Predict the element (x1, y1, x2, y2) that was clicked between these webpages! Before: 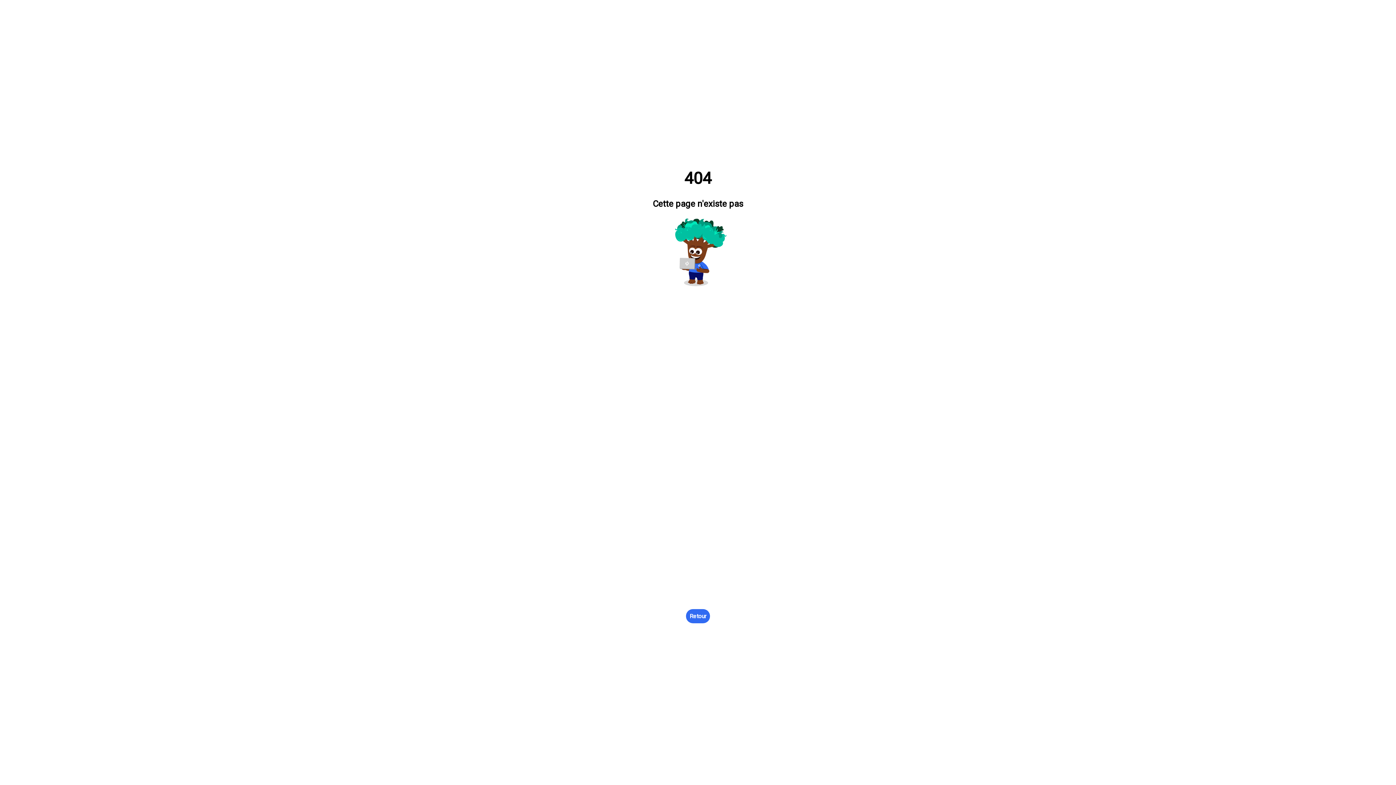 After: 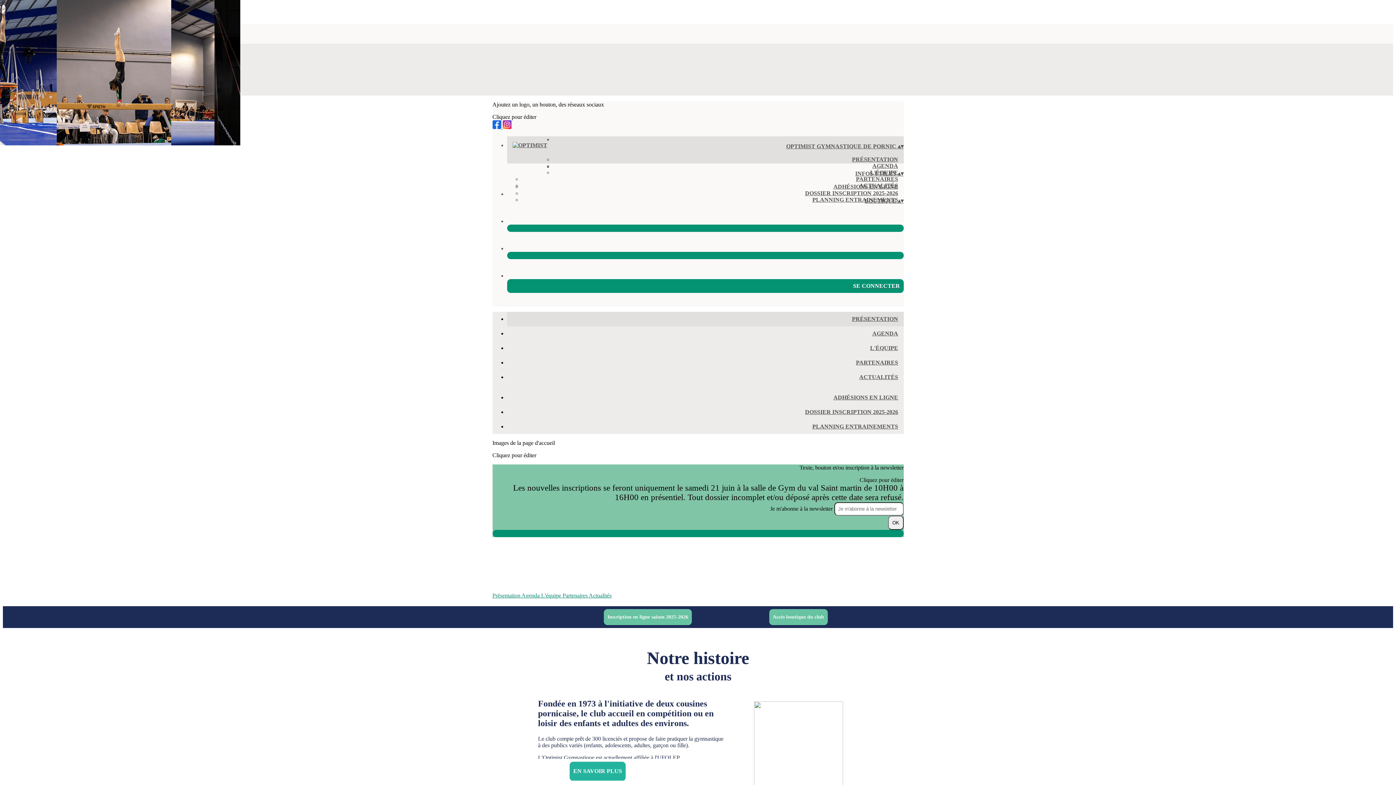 Action: label: Retour bbox: (686, 609, 710, 623)